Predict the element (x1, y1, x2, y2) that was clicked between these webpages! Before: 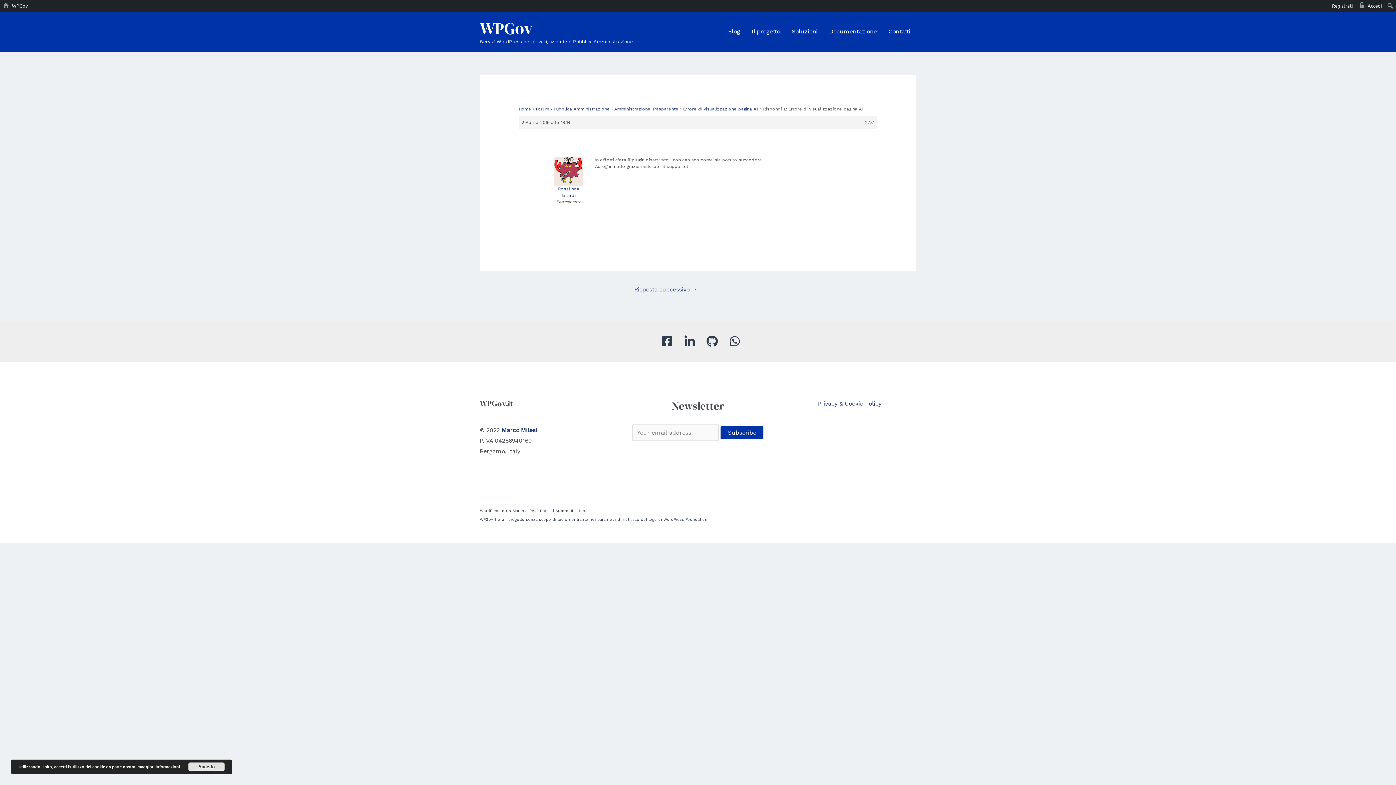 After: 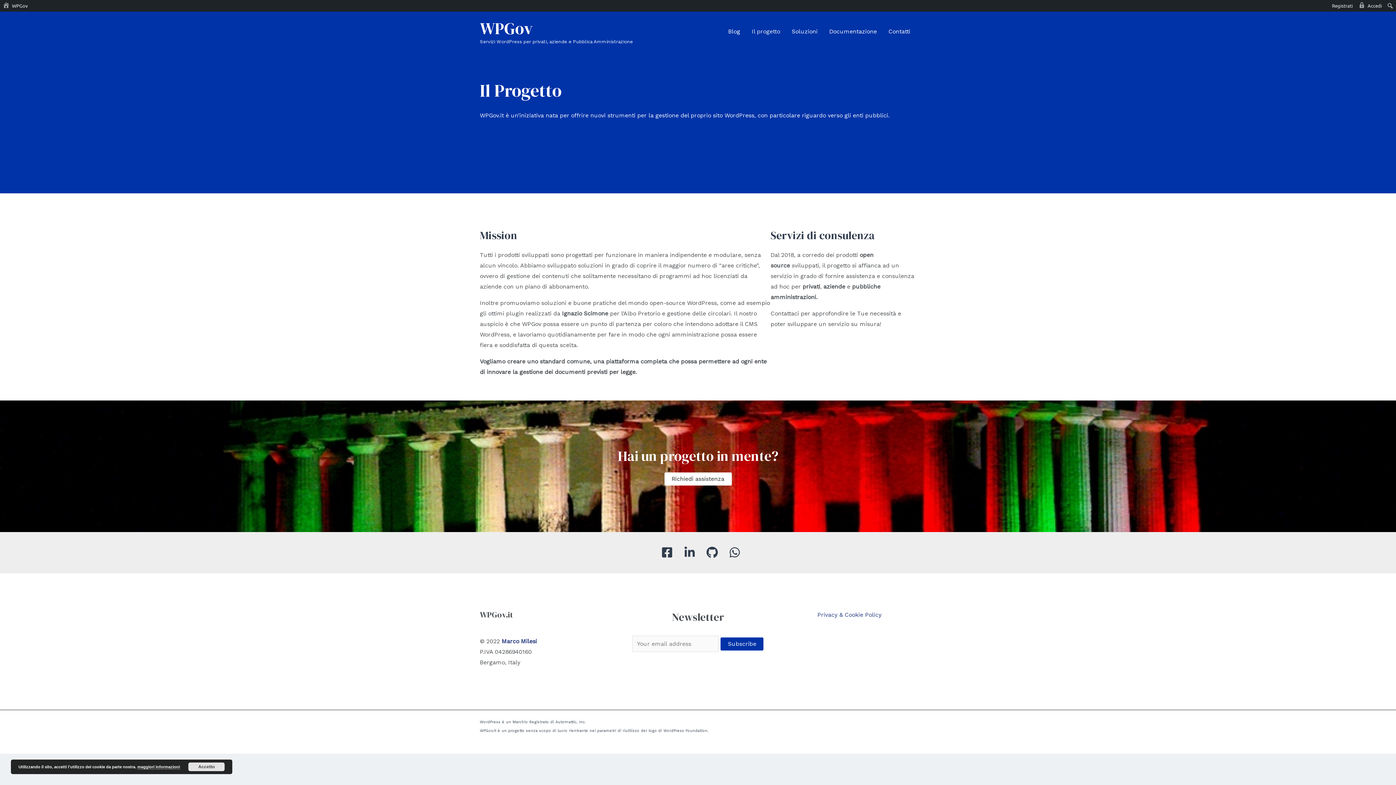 Action: label: Il progetto bbox: (746, 11, 786, 51)